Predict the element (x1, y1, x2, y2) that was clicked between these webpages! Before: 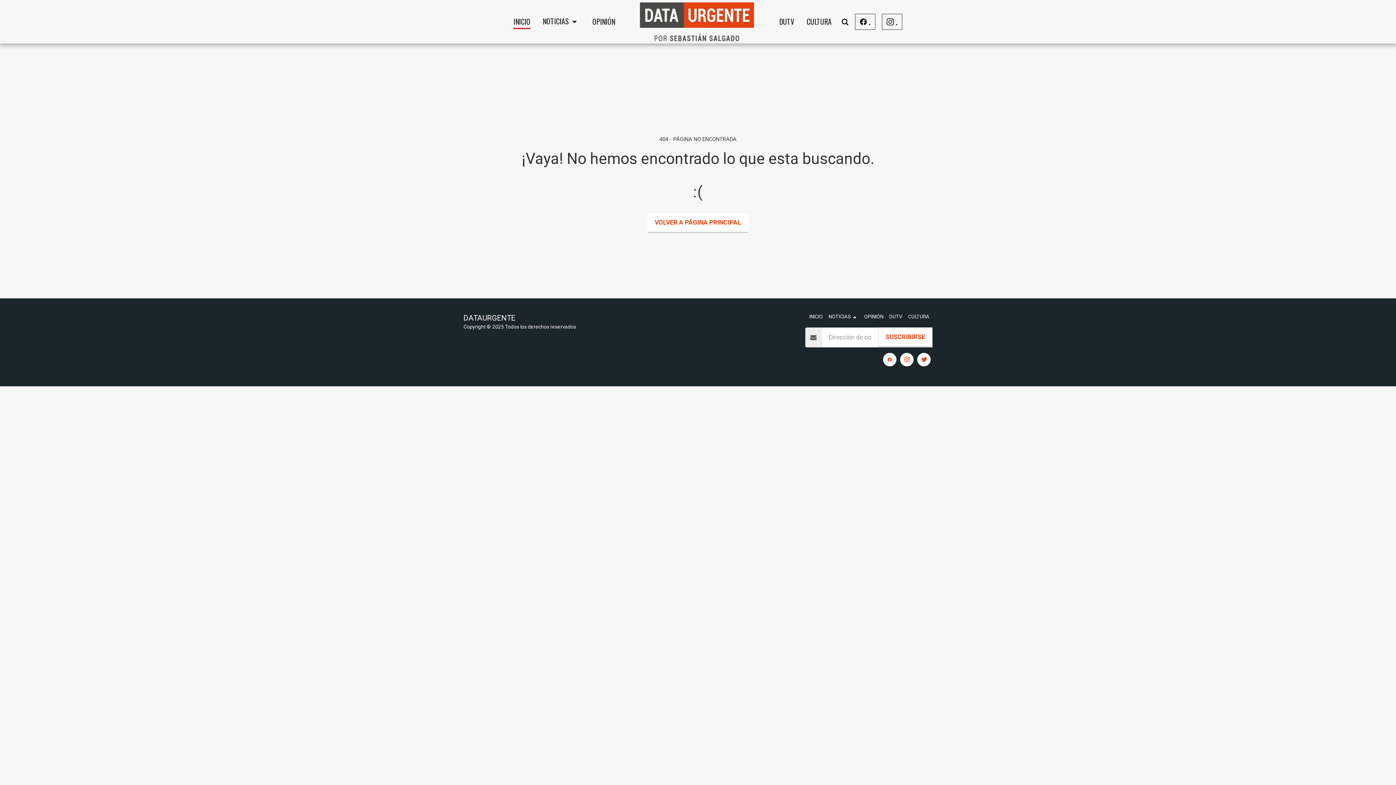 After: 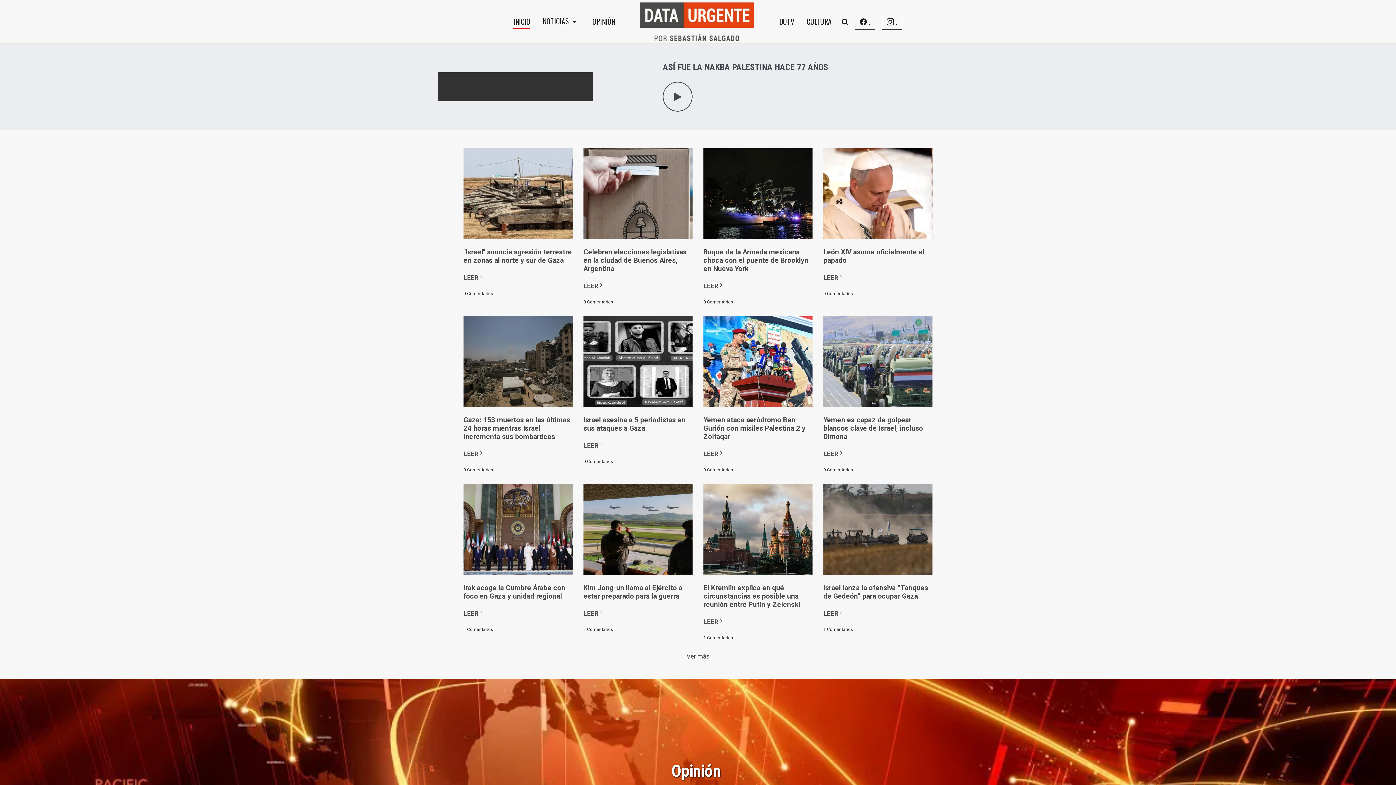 Action: bbox: (809, 313, 822, 320) label: INICIO